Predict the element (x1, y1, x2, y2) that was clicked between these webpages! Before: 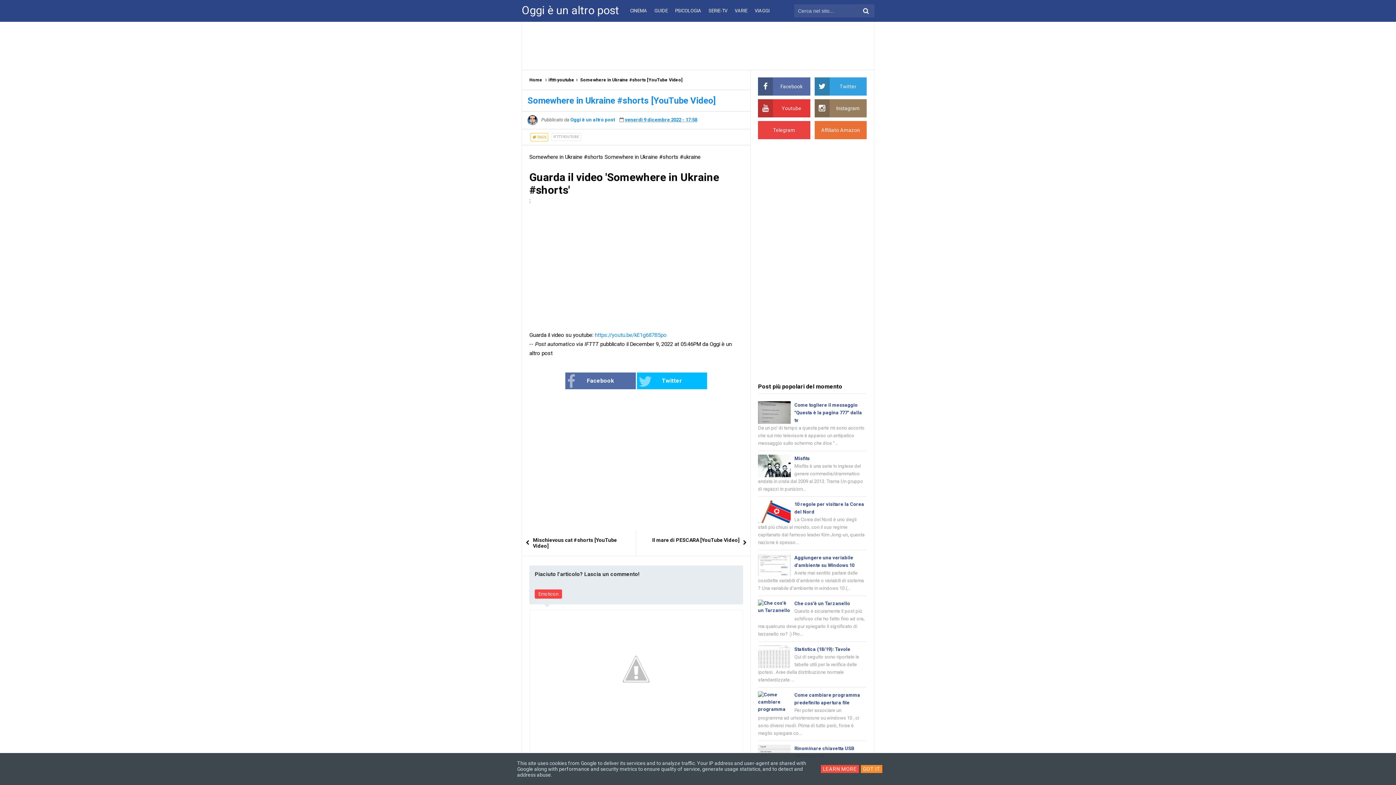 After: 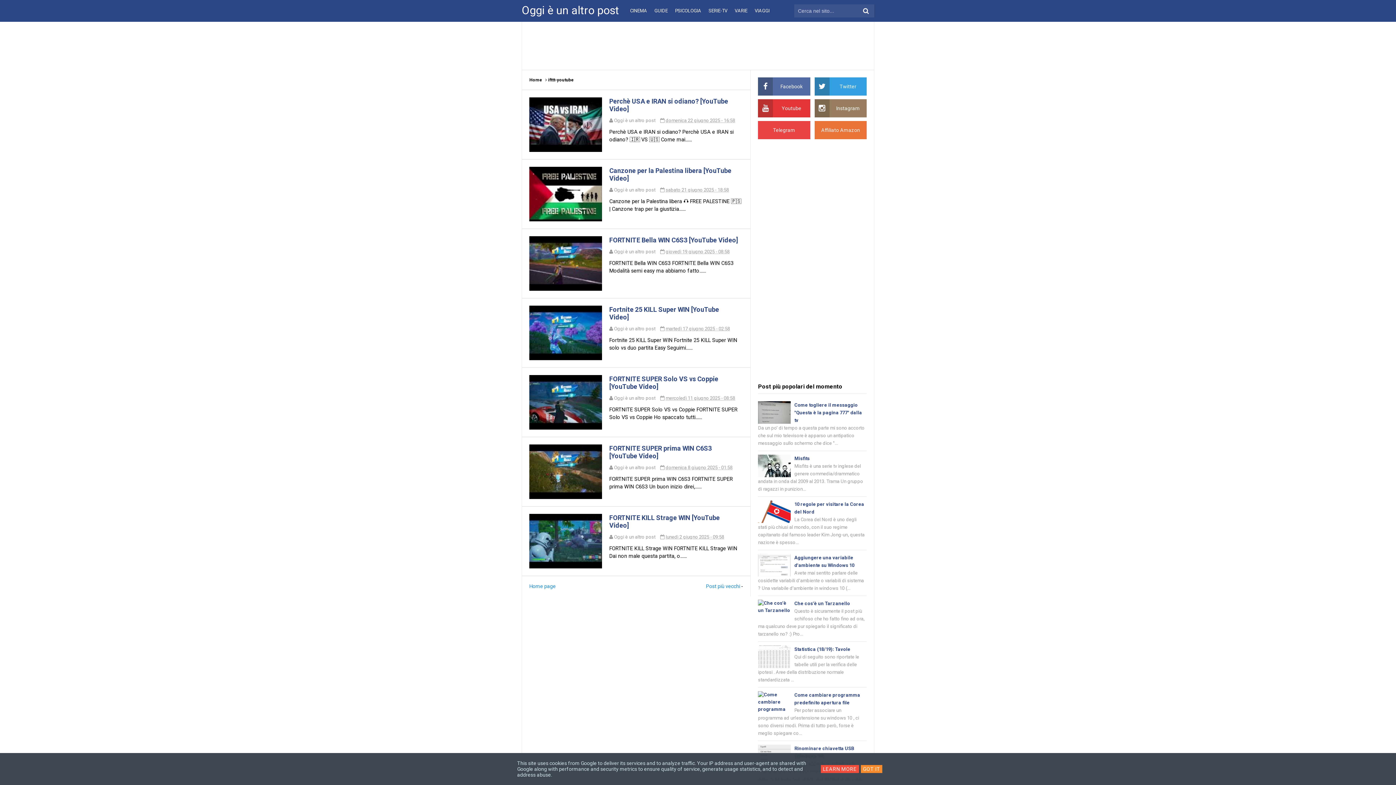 Action: bbox: (548, 77, 574, 82) label: ifttt-youtube